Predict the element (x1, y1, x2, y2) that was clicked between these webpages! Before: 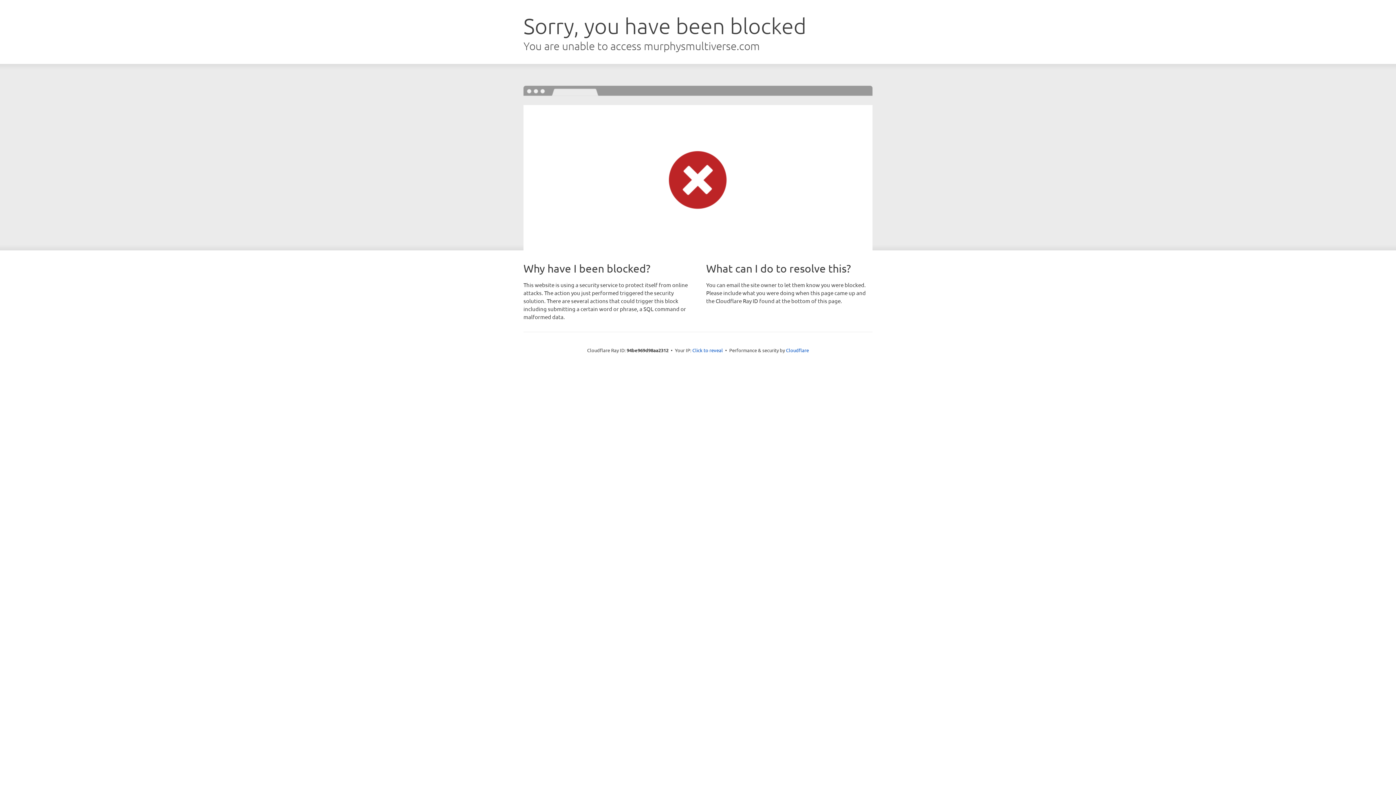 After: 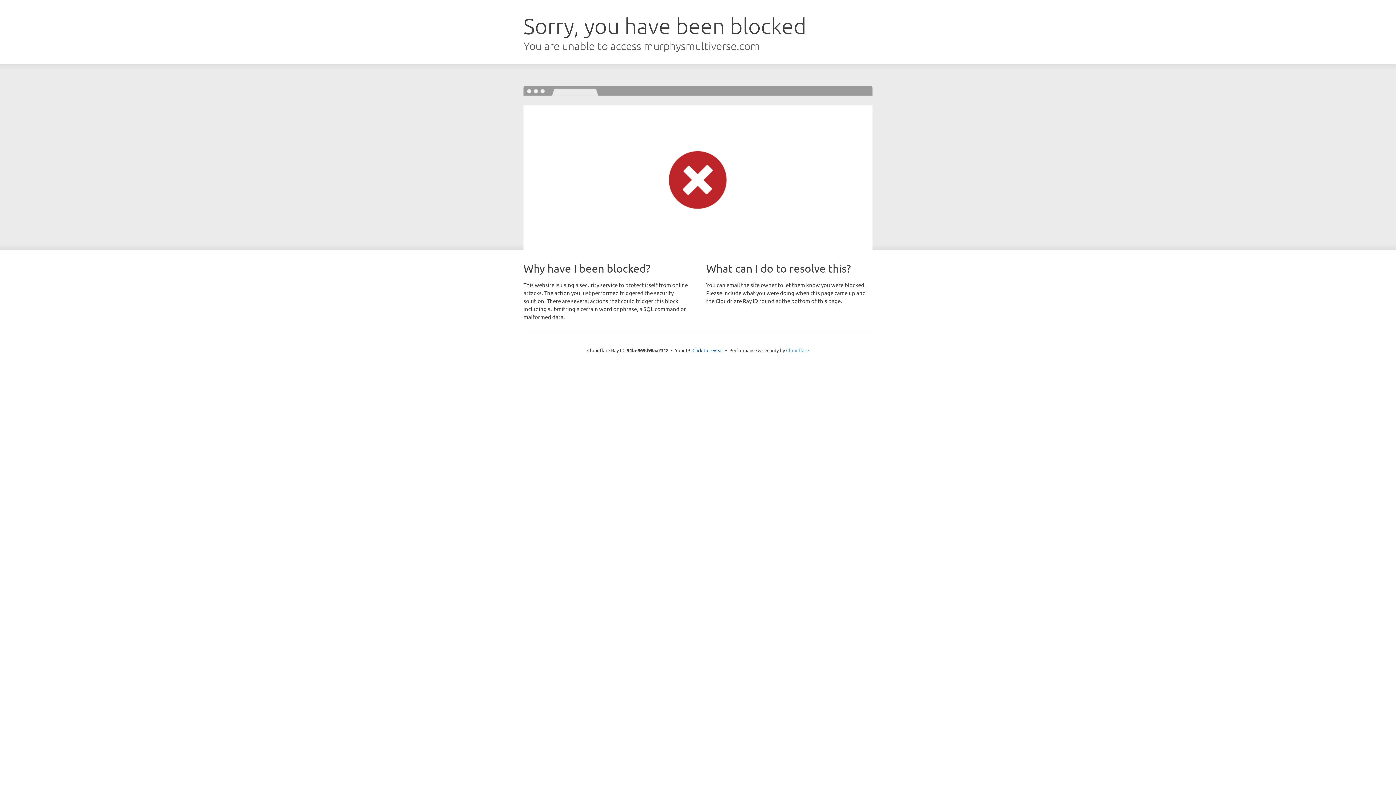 Action: bbox: (786, 347, 809, 353) label: Cloudflare